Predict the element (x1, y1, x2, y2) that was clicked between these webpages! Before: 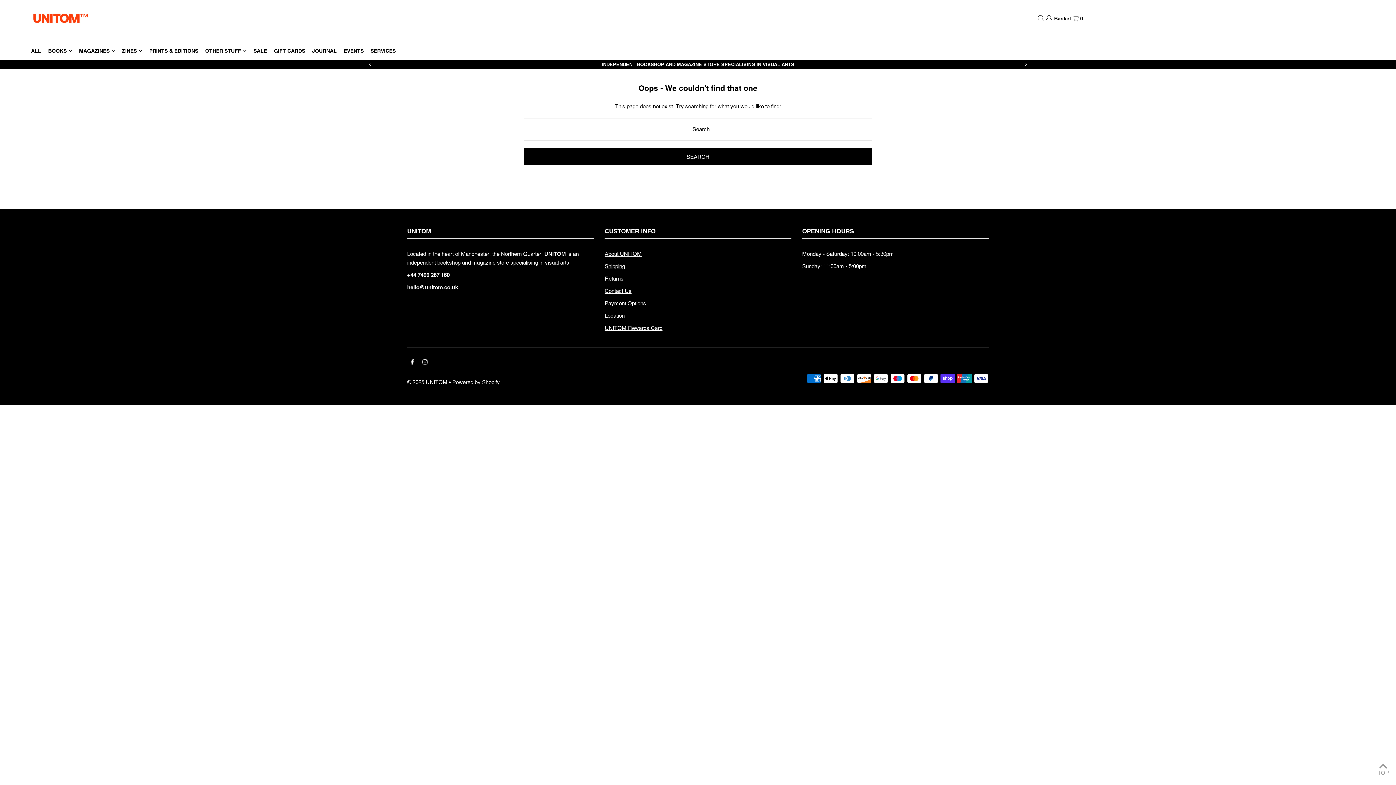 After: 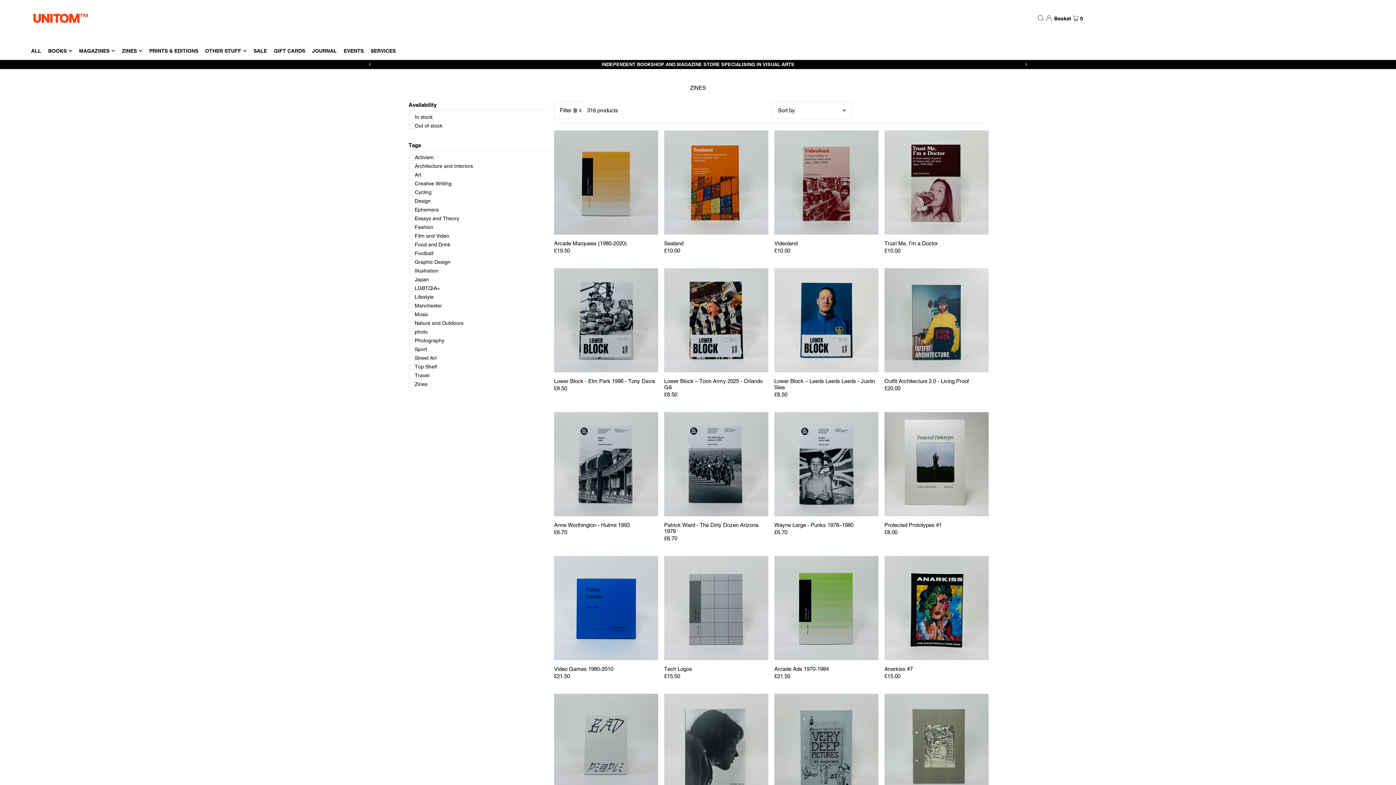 Action: bbox: (121, 41, 142, 59) label: ZINES